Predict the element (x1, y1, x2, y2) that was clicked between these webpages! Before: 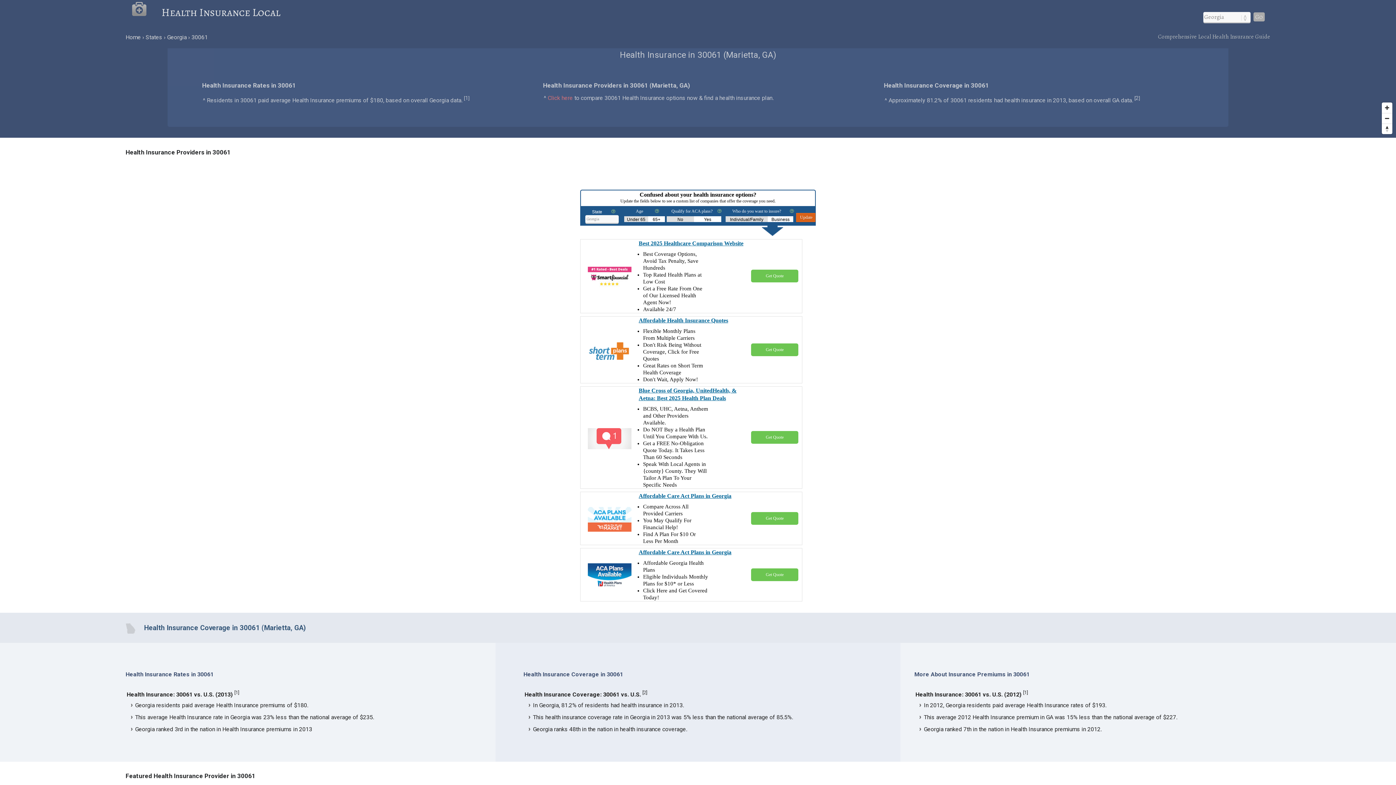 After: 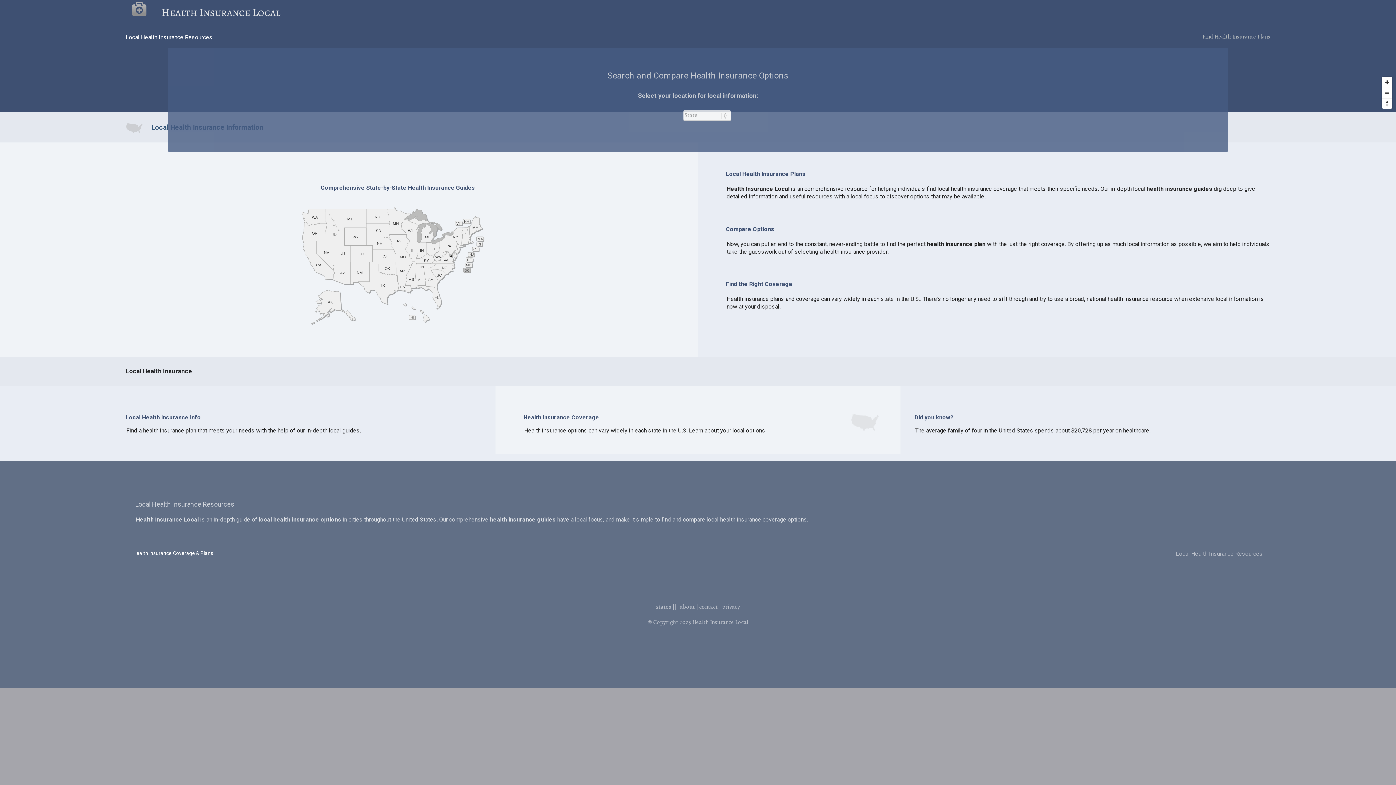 Action: bbox: (125, 33, 140, 40) label: Home